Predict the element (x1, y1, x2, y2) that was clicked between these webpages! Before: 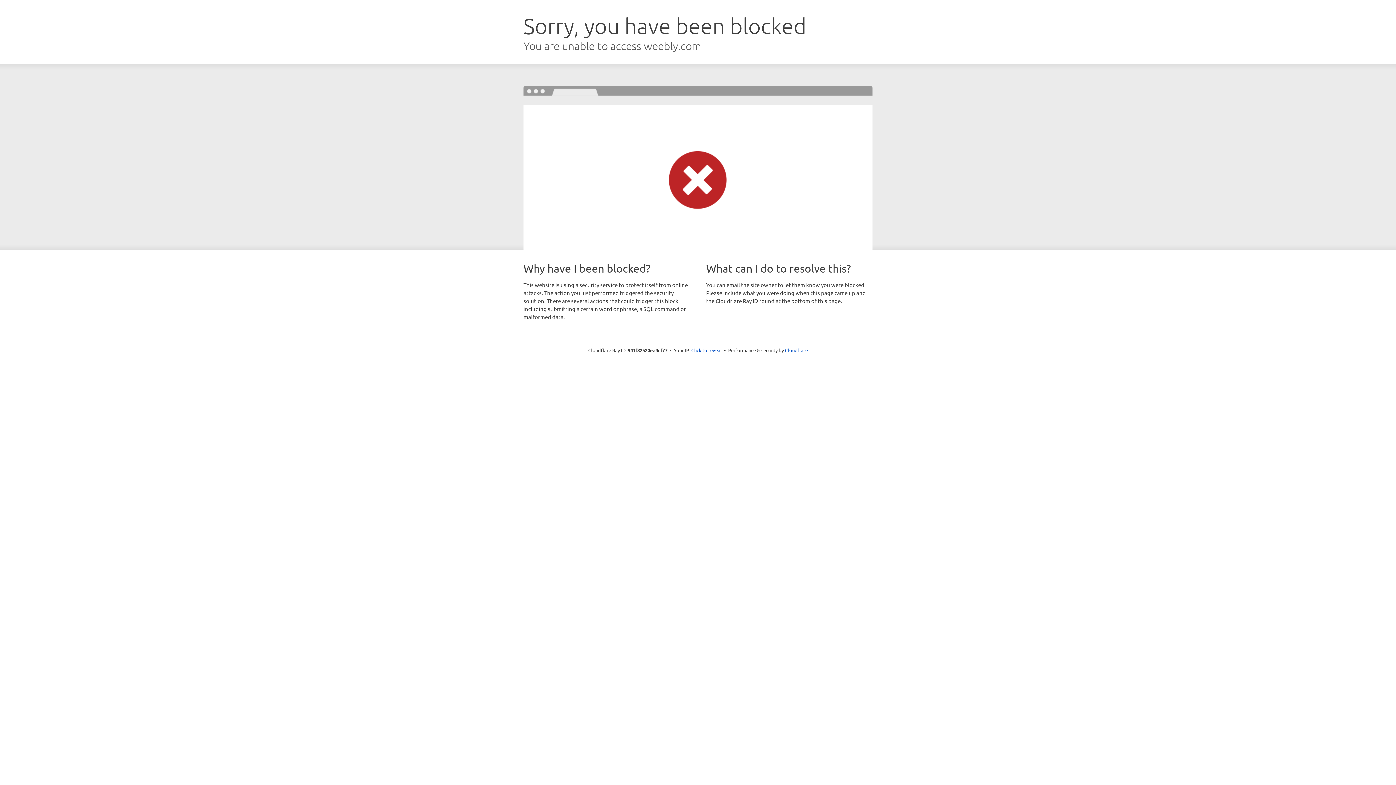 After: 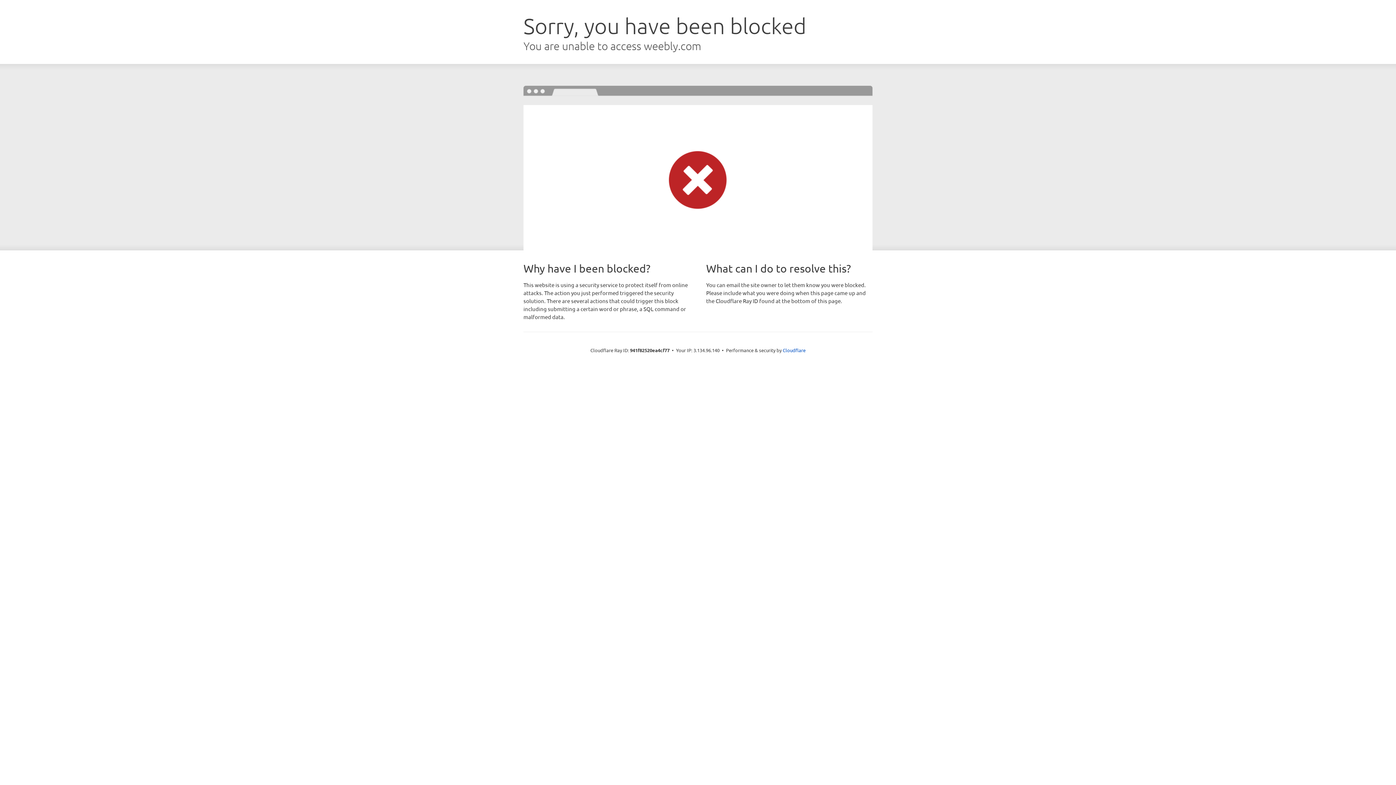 Action: label: Click to reveal bbox: (691, 346, 722, 353)